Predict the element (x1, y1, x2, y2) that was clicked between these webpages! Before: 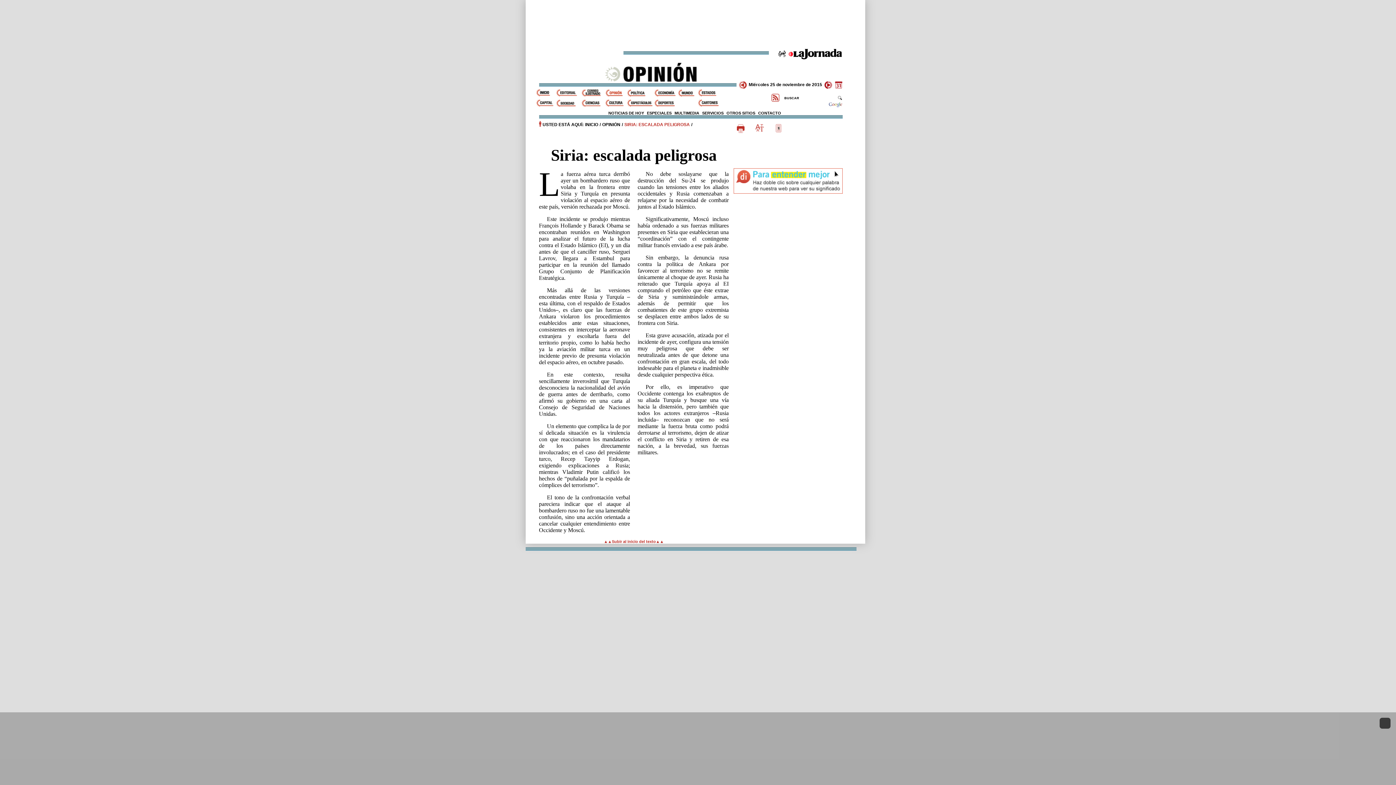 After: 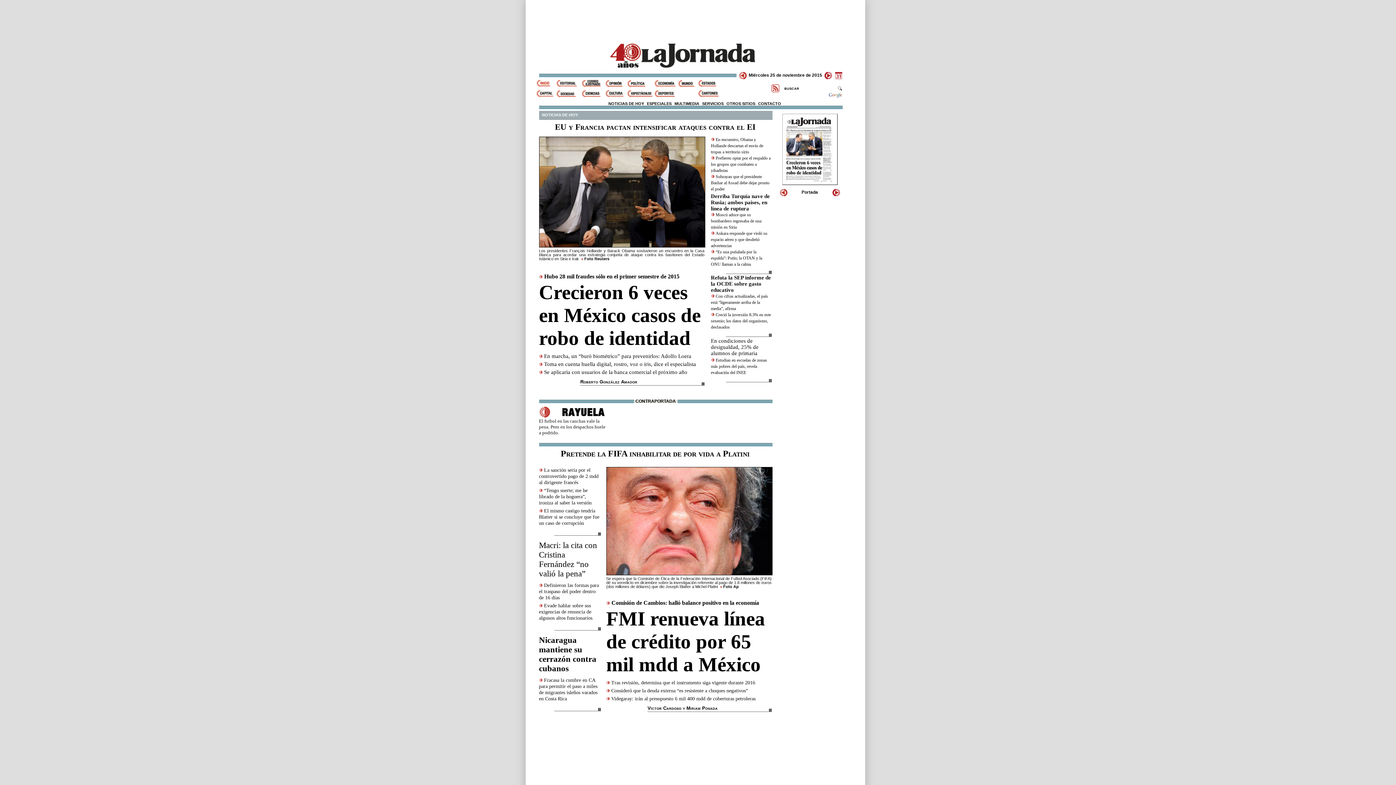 Action: label: INICIO bbox: (585, 122, 598, 127)